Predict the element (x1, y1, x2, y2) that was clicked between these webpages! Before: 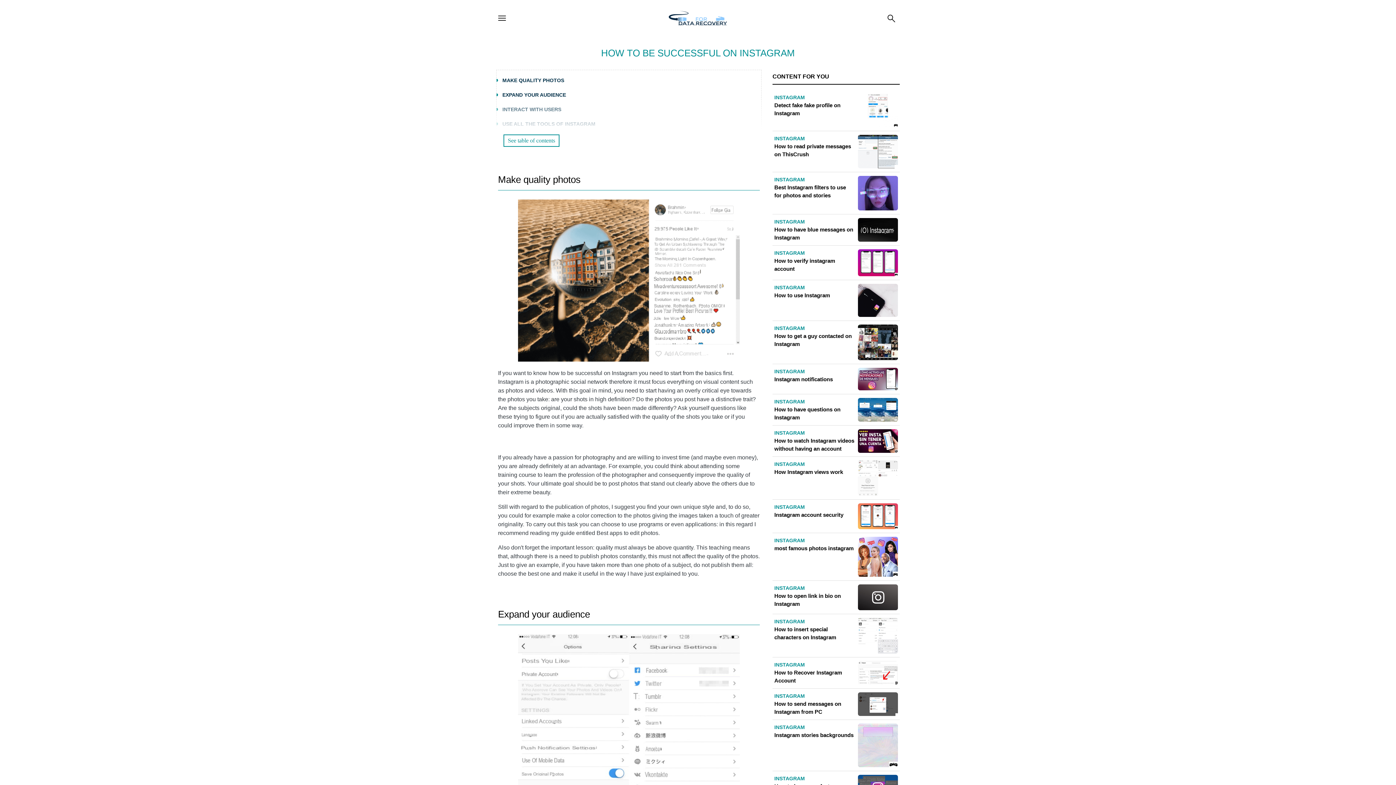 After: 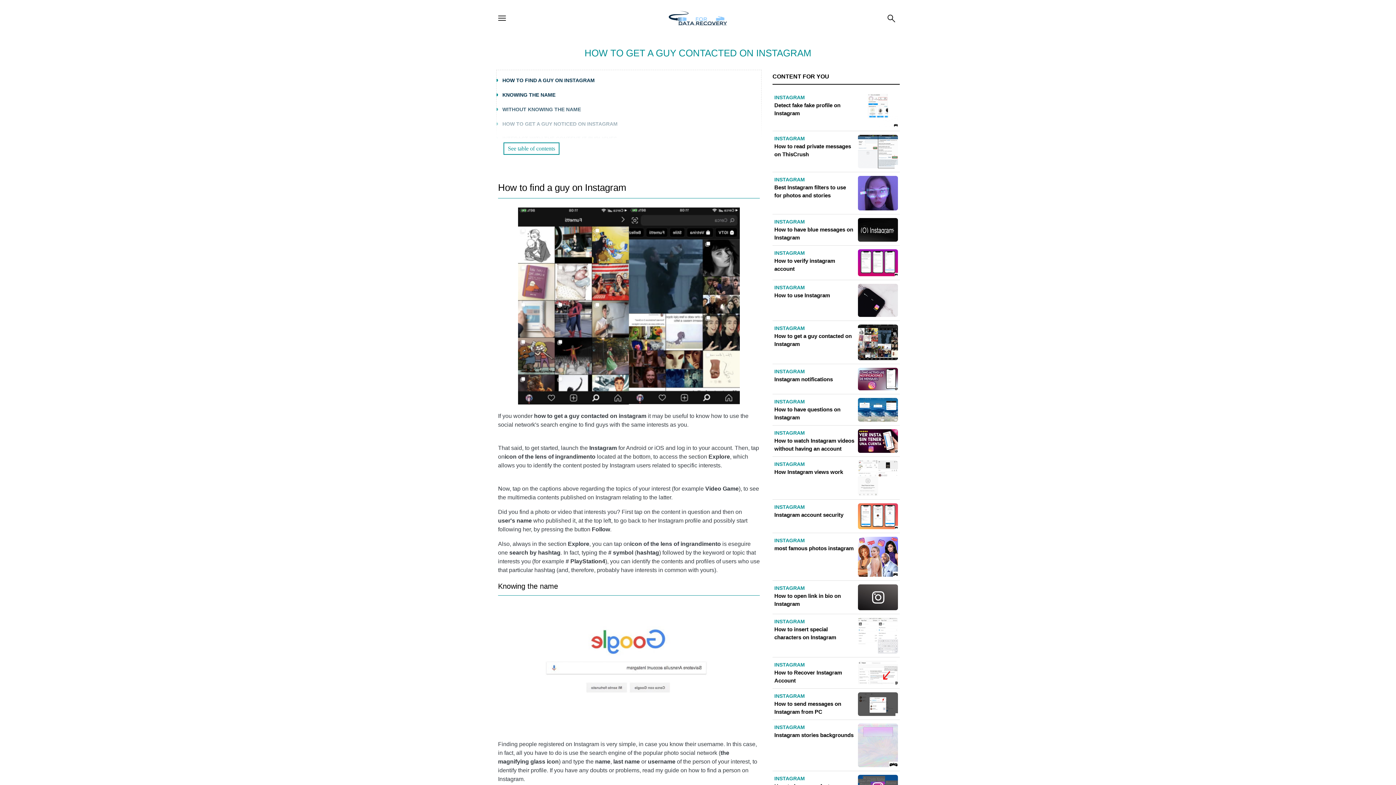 Action: bbox: (774, 324, 898, 360) label: INSTAGRAM
How to get a guy contacted on Instagram